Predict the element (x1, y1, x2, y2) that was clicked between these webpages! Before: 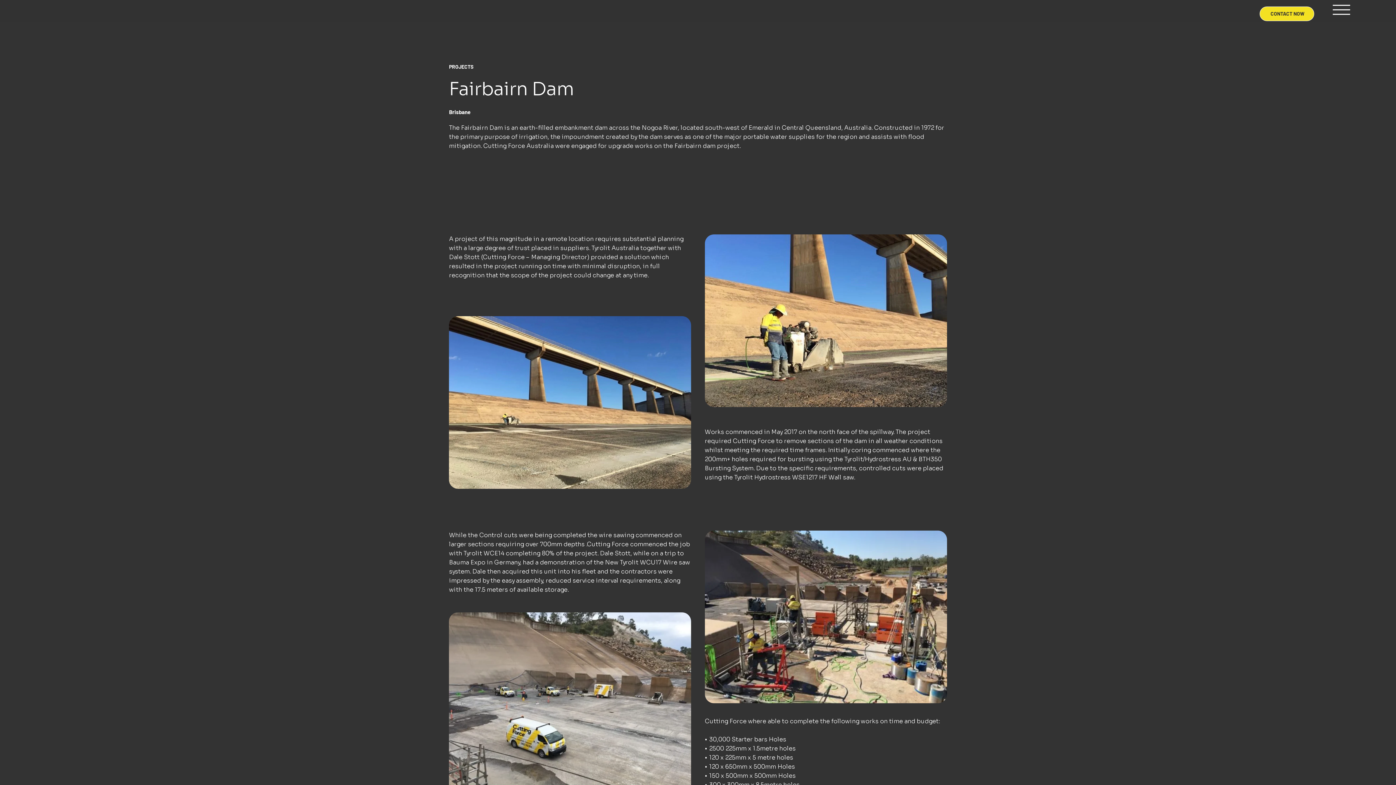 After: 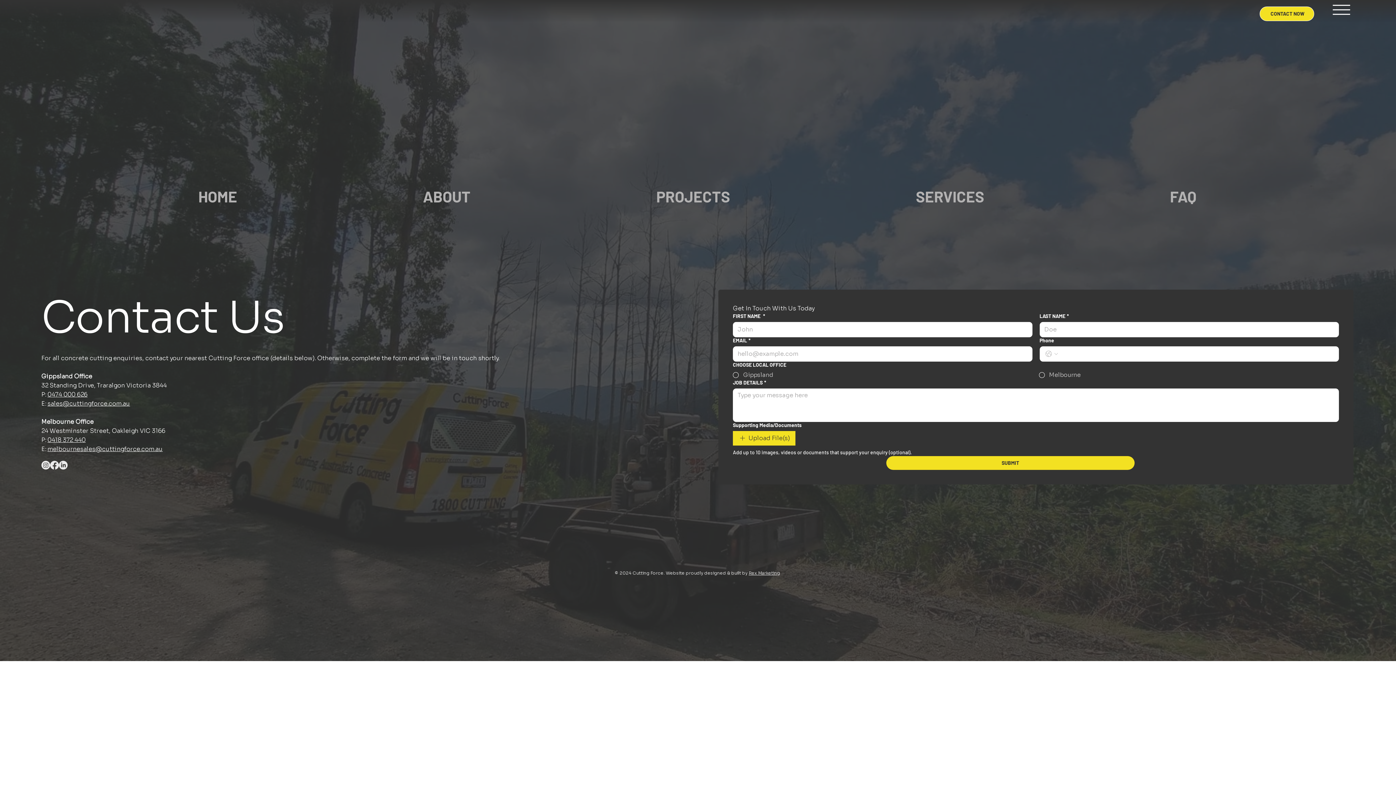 Action: label: CONTACT NOW bbox: (1259, 6, 1314, 20)